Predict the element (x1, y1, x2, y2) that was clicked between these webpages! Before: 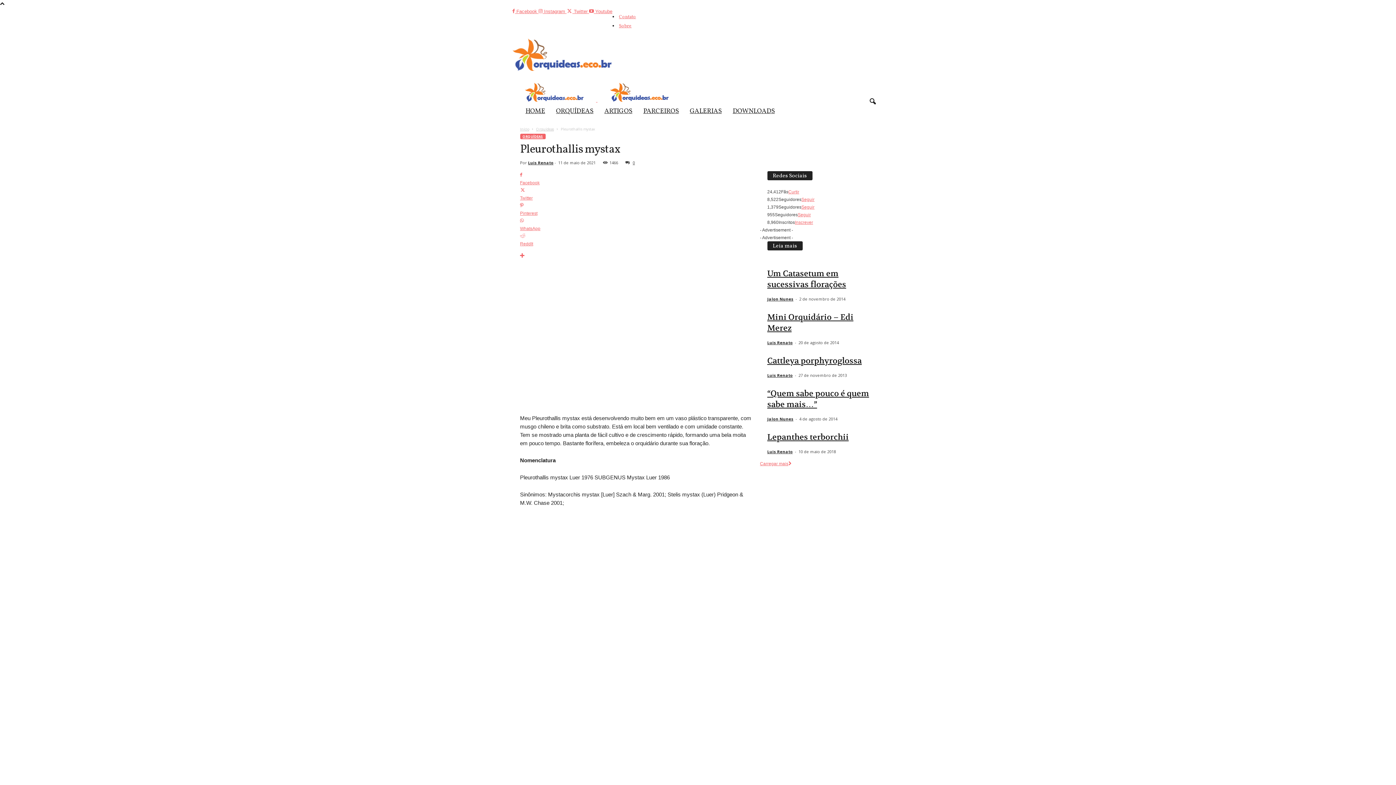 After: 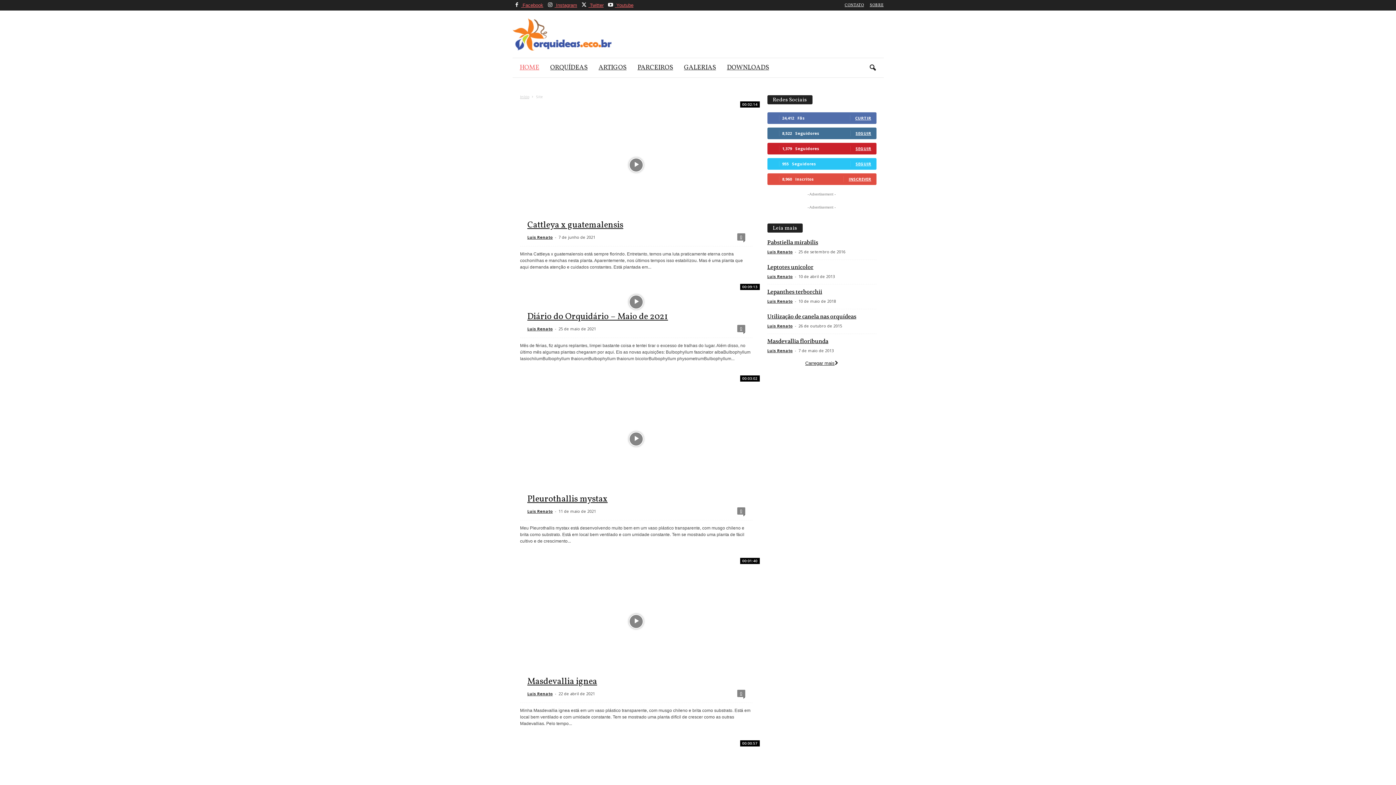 Action: label: HOME bbox: (520, 101, 550, 121)